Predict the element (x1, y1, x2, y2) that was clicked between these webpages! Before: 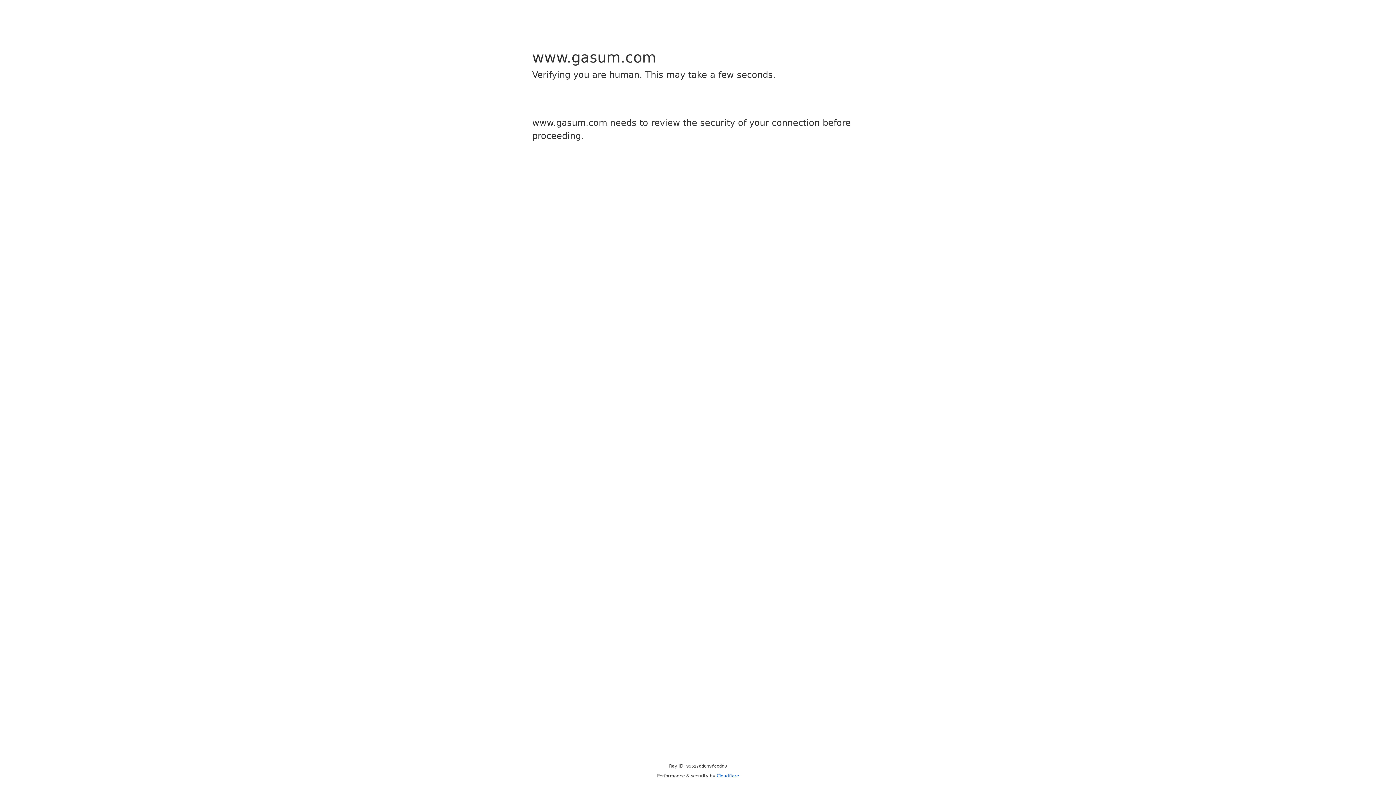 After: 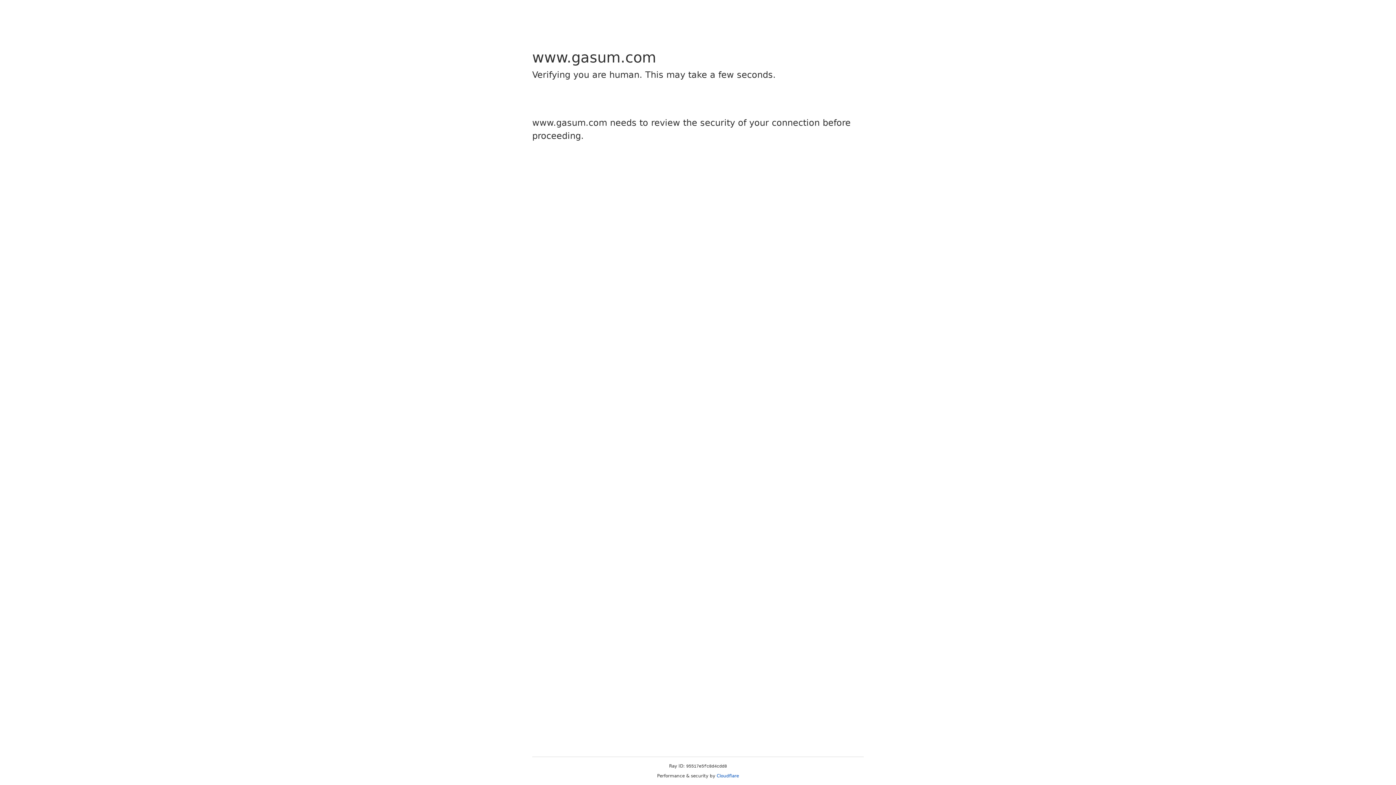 Action: bbox: (716, 773, 739, 778) label: Cloudflare